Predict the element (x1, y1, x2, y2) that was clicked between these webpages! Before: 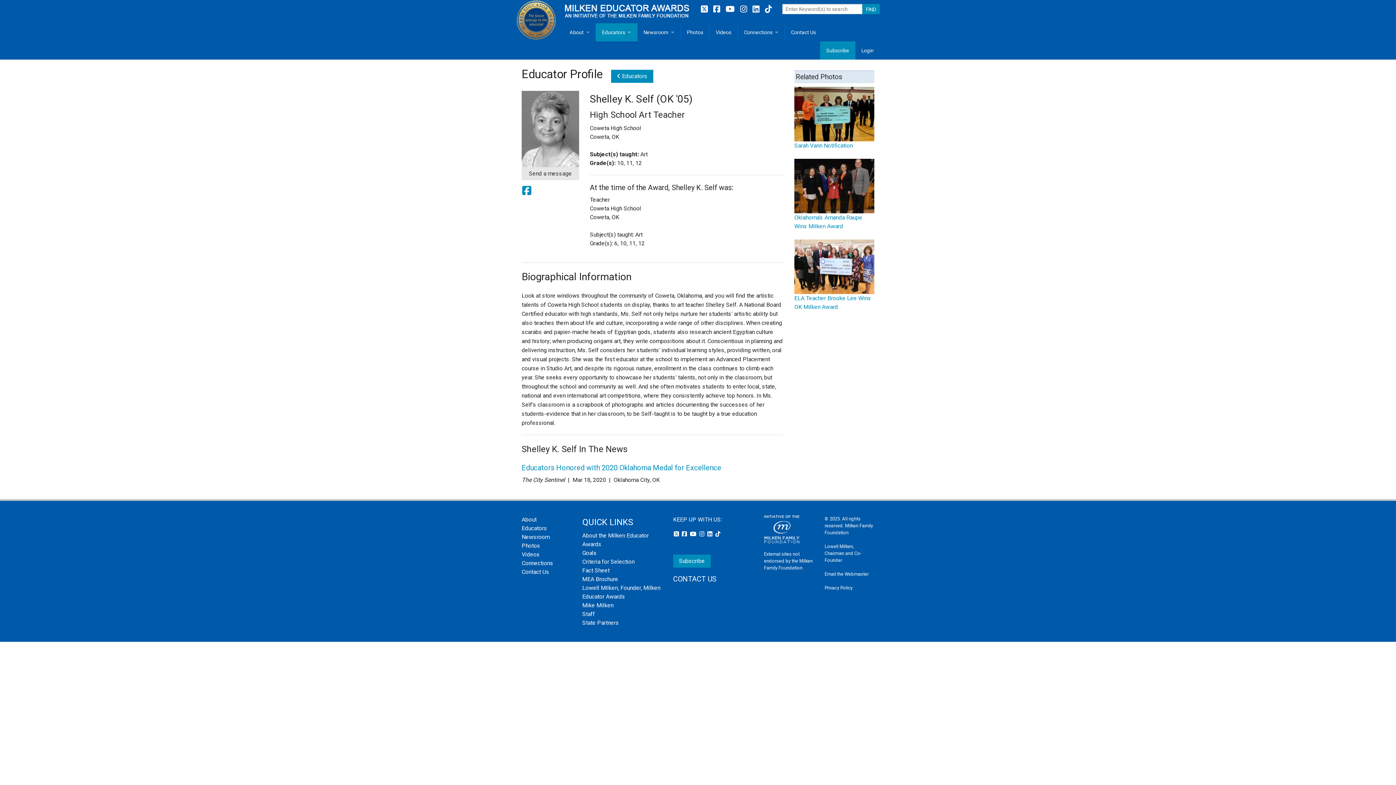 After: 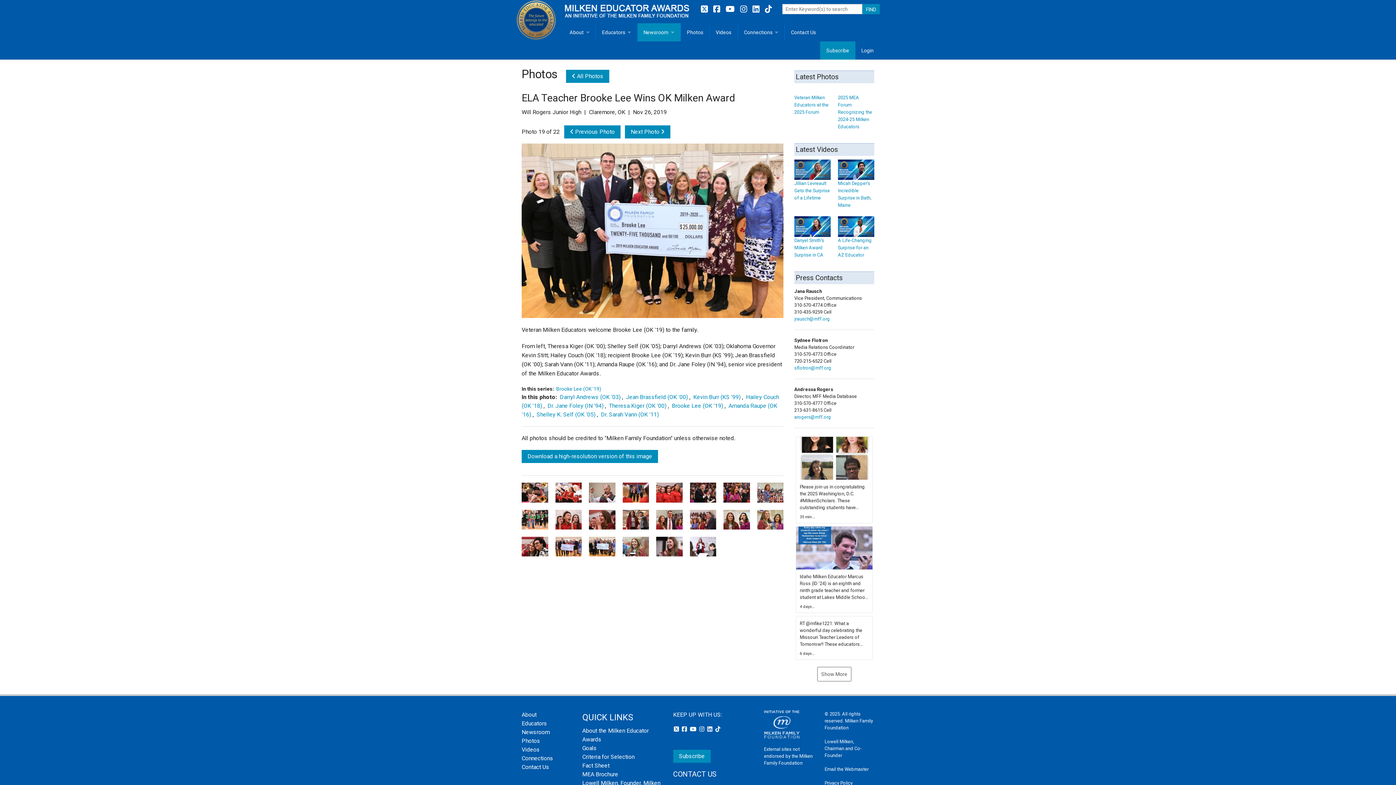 Action: bbox: (794, 262, 874, 269)